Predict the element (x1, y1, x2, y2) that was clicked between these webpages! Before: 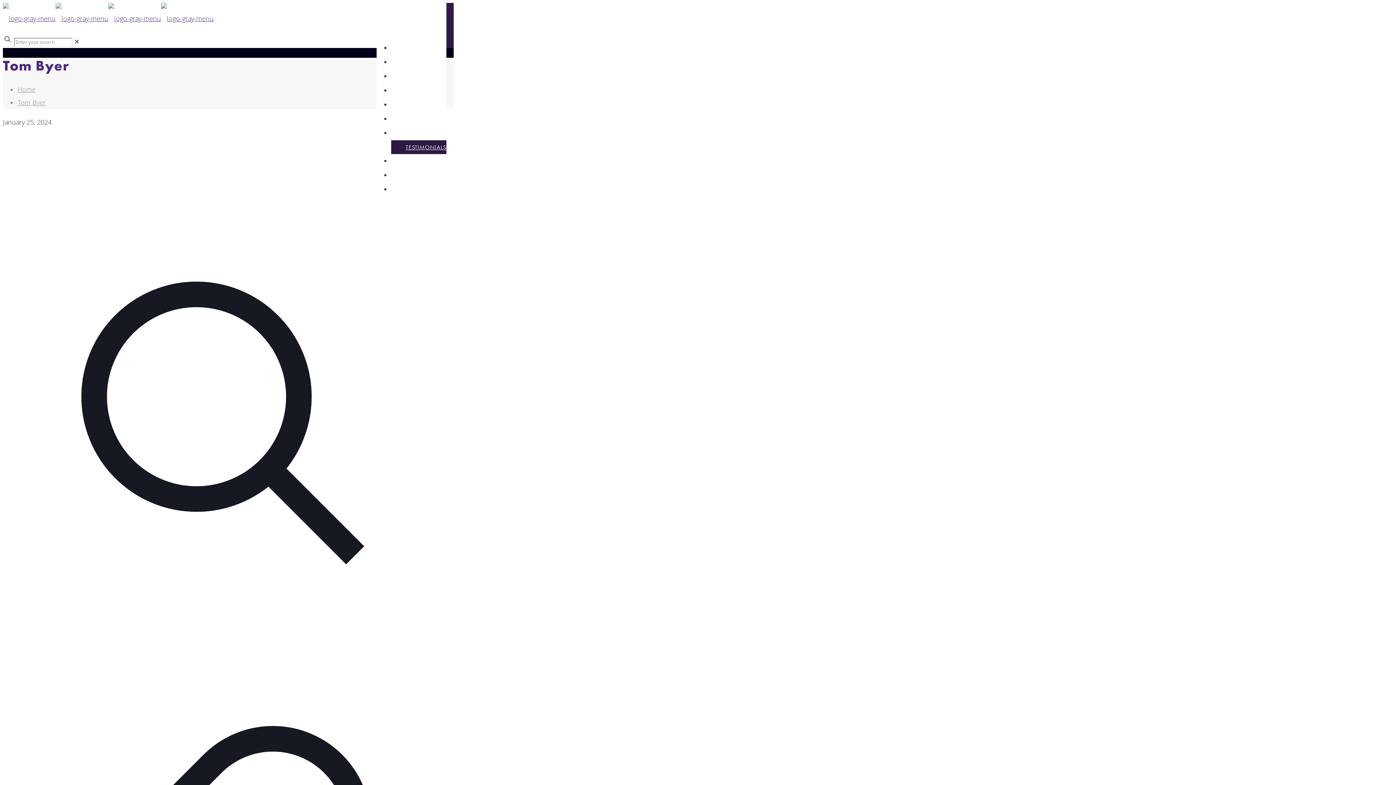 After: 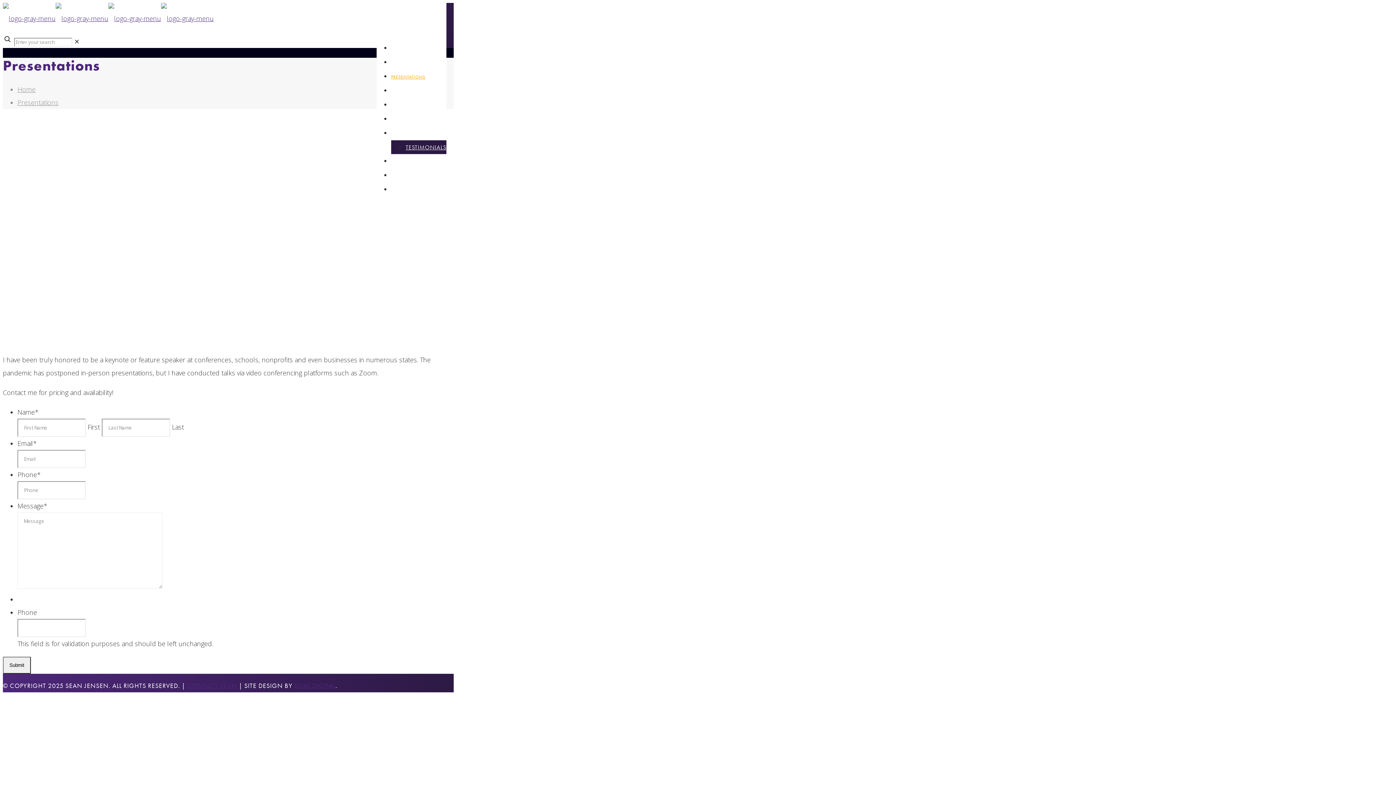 Action: label: PRESENTATIONS bbox: (391, 68, 425, 85)